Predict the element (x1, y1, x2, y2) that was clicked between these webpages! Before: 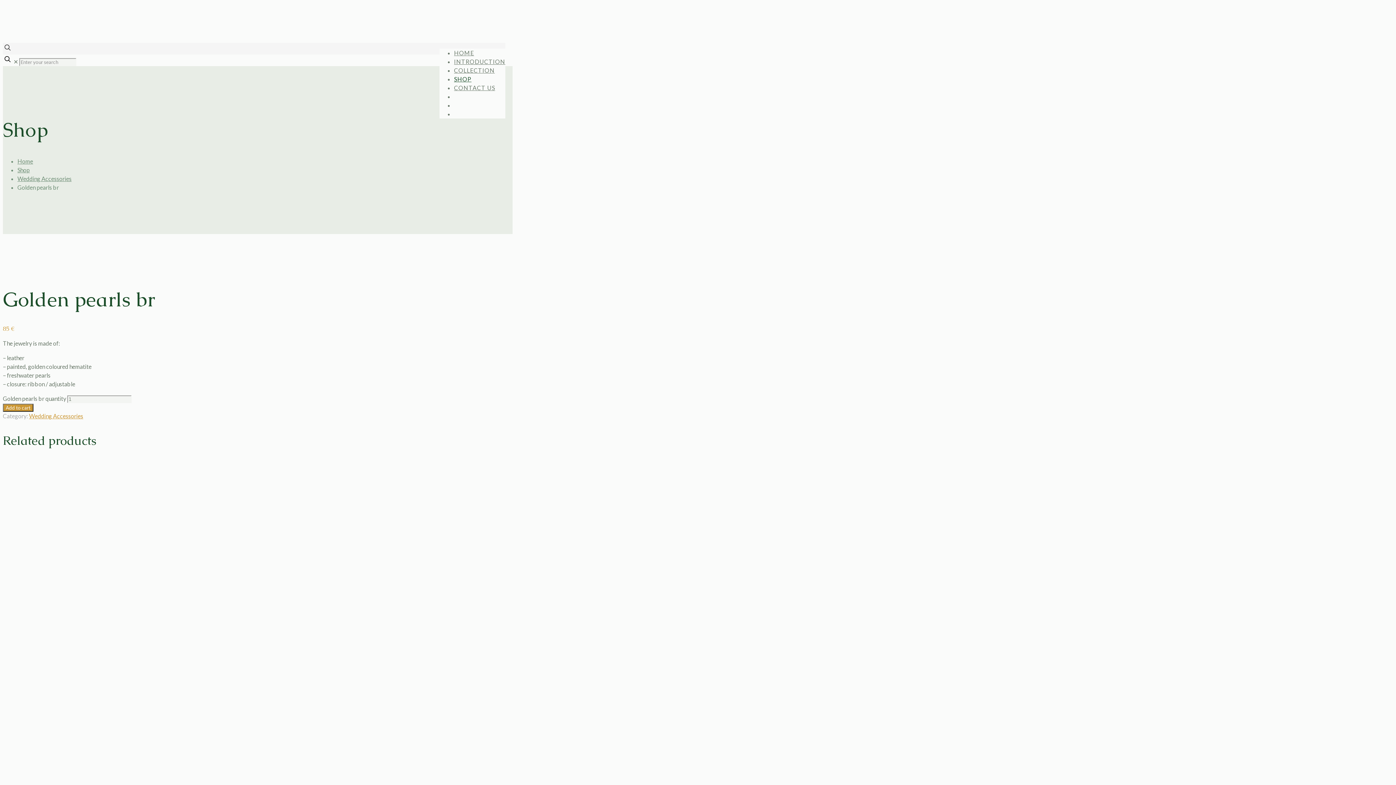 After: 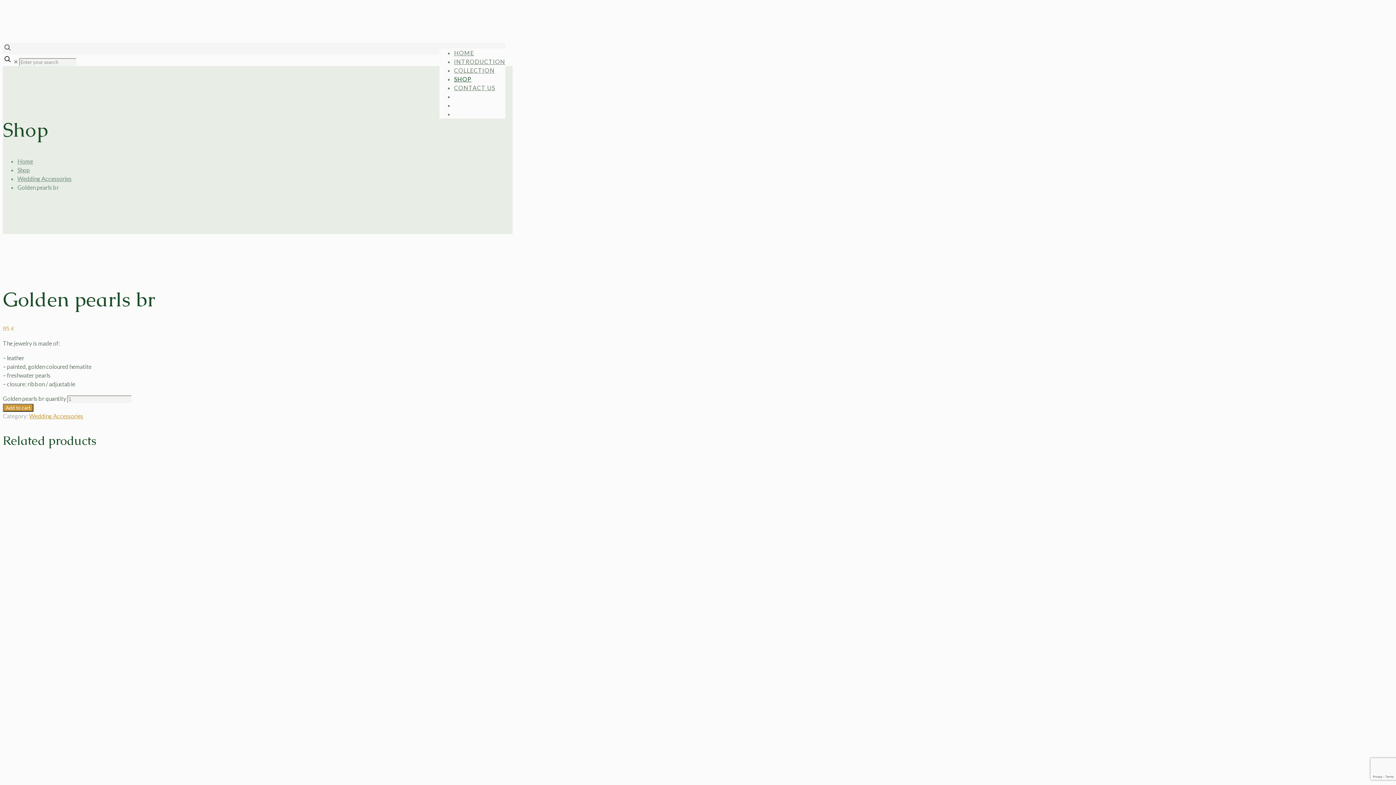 Action: label: Home bbox: (17, 157, 33, 164)